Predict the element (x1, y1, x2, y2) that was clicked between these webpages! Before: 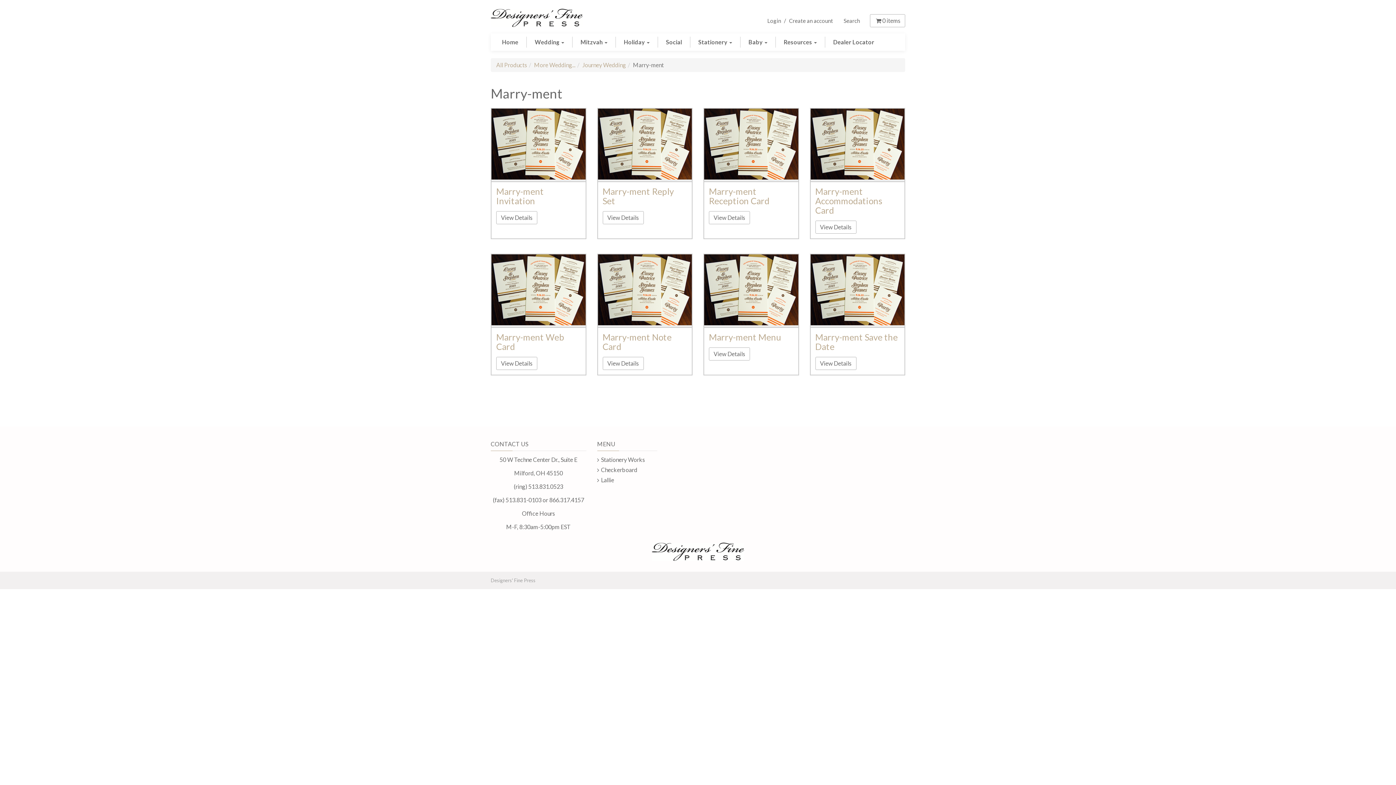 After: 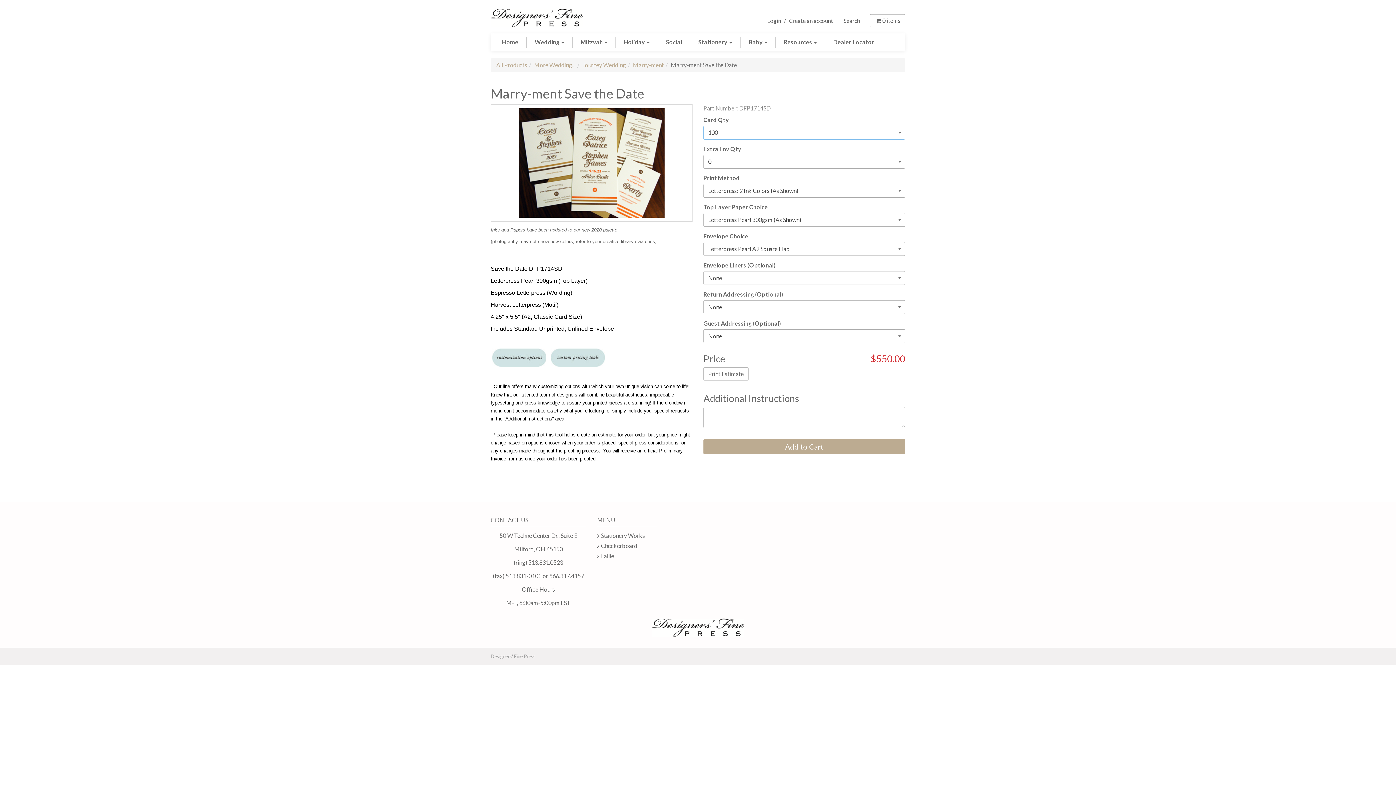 Action: bbox: (815, 357, 856, 370) label: View Details